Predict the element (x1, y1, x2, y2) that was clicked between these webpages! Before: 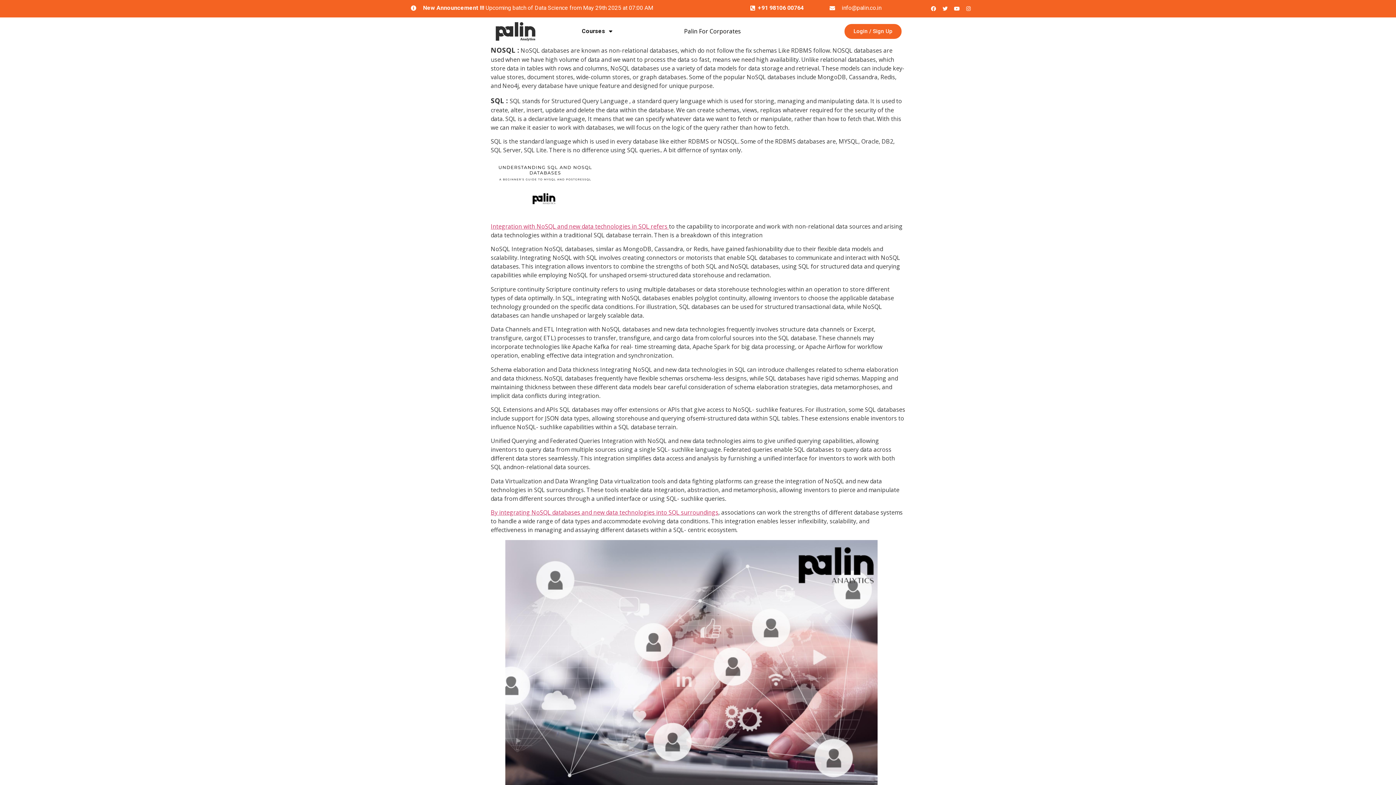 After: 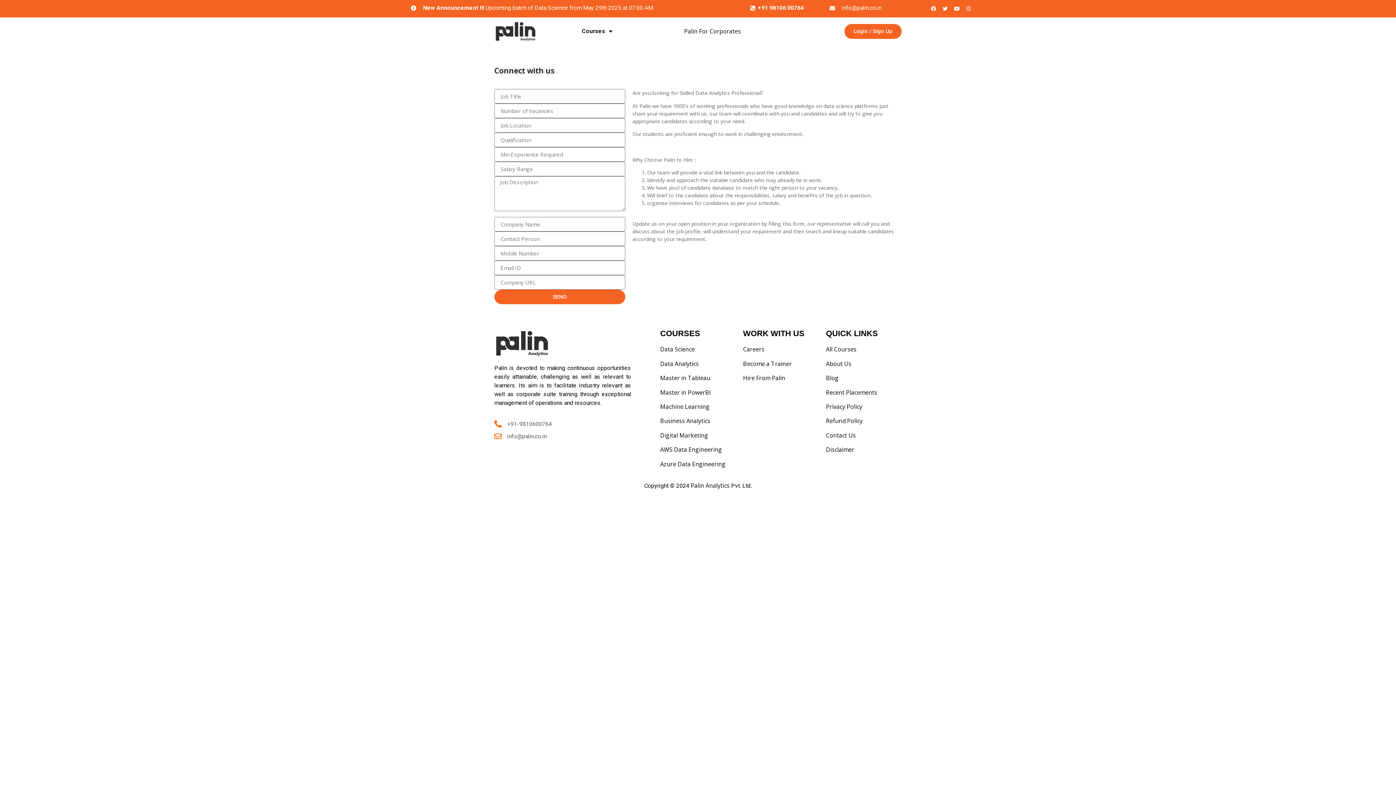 Action: bbox: (684, 27, 741, 35) label: Palin For Corporates